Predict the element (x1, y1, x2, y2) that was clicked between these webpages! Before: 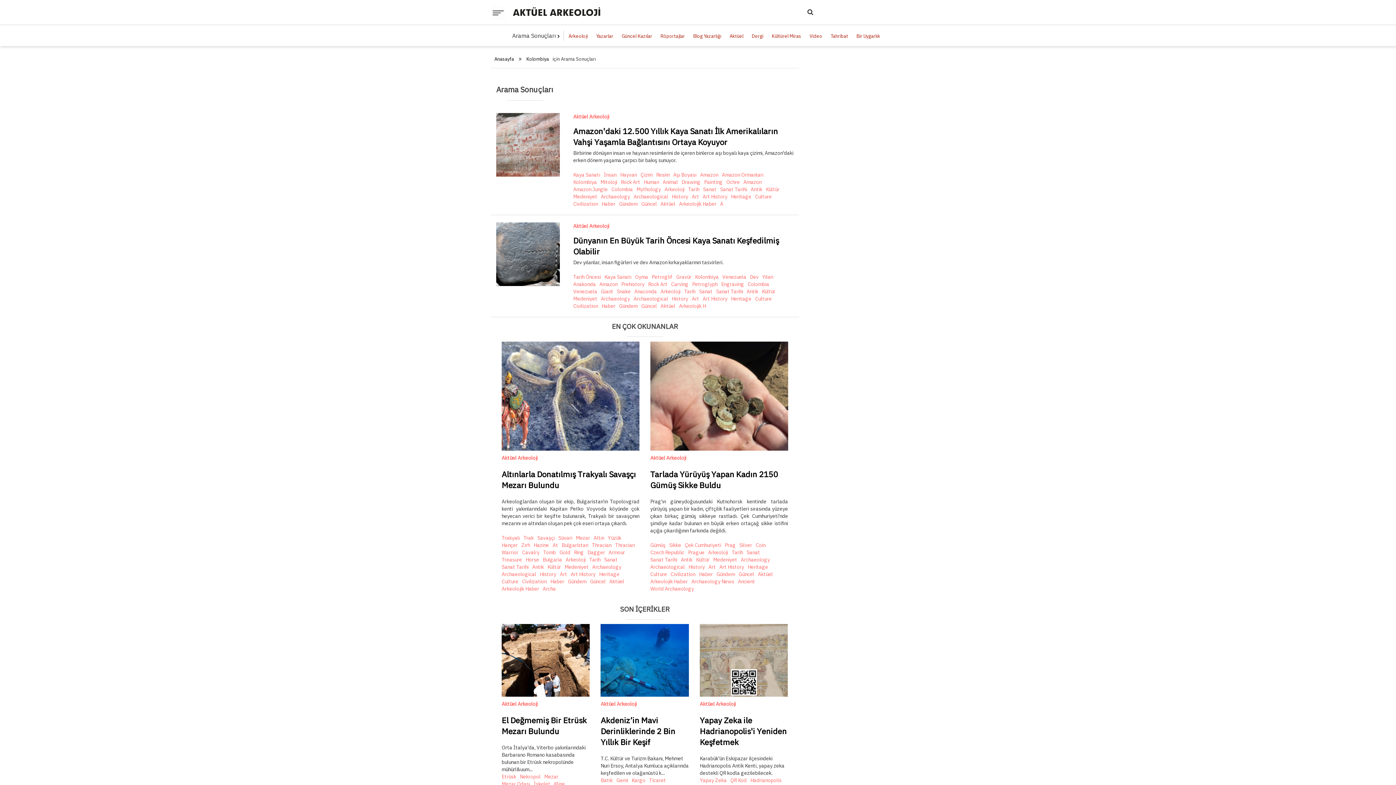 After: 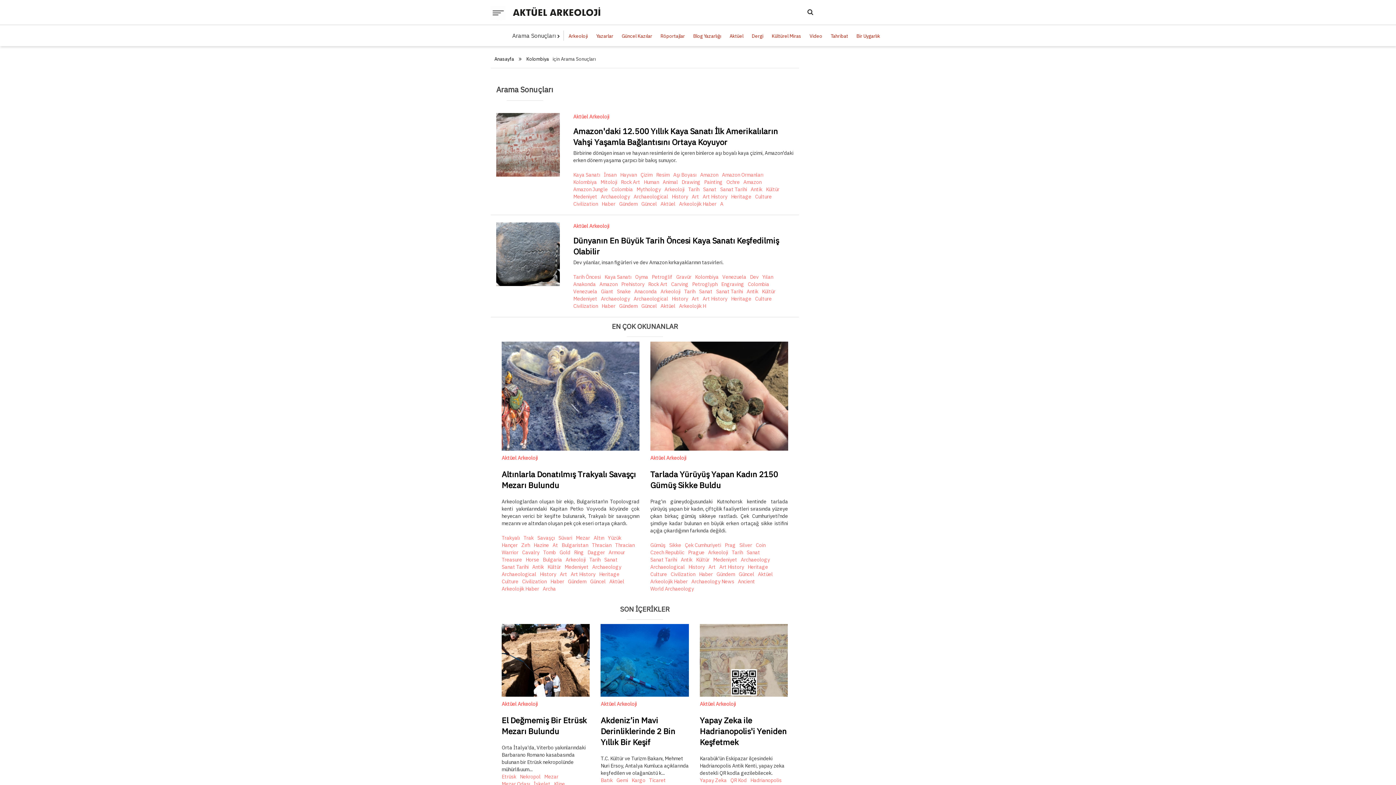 Action: label: Aktüel Arkeoloji bbox: (501, 454, 546, 461)